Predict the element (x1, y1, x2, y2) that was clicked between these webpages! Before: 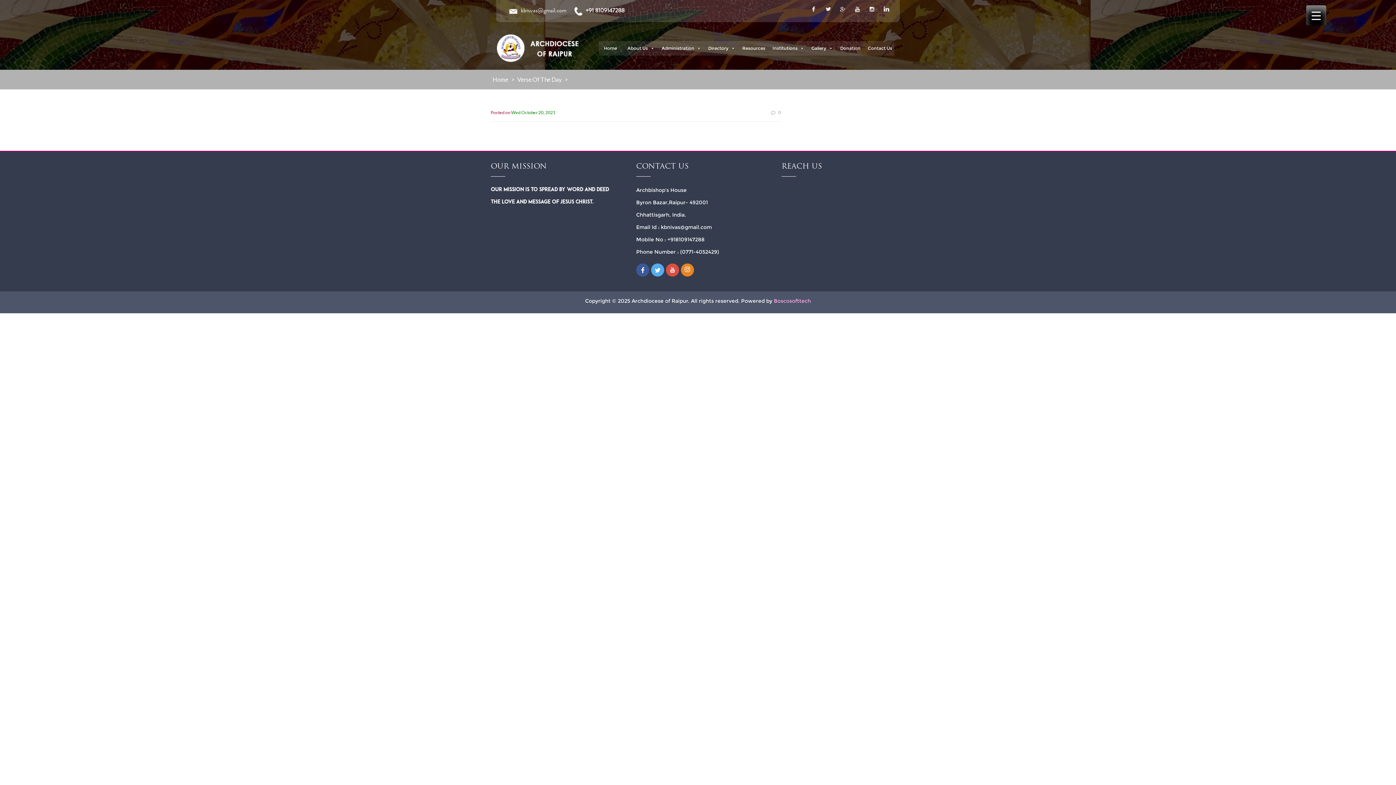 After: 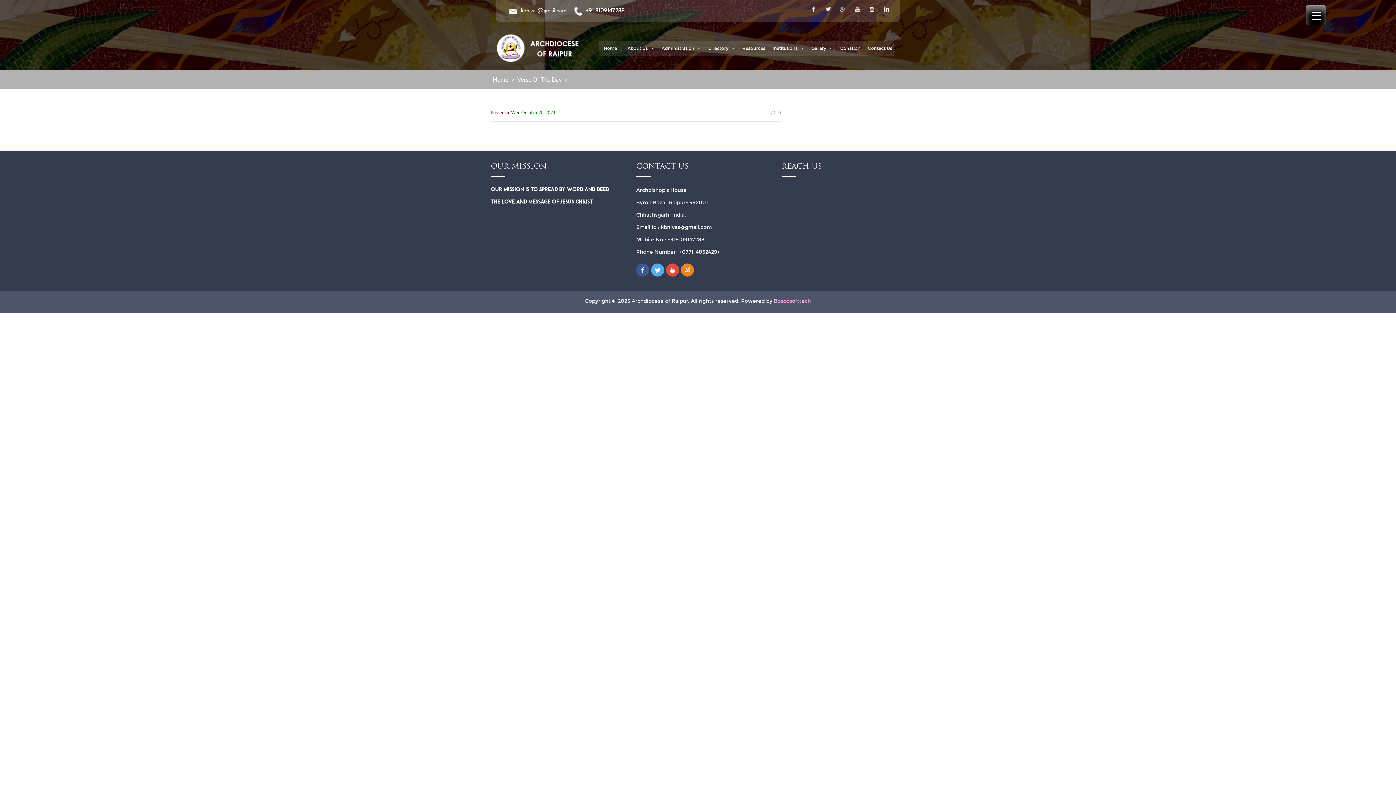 Action: bbox: (806, 1, 821, 16)